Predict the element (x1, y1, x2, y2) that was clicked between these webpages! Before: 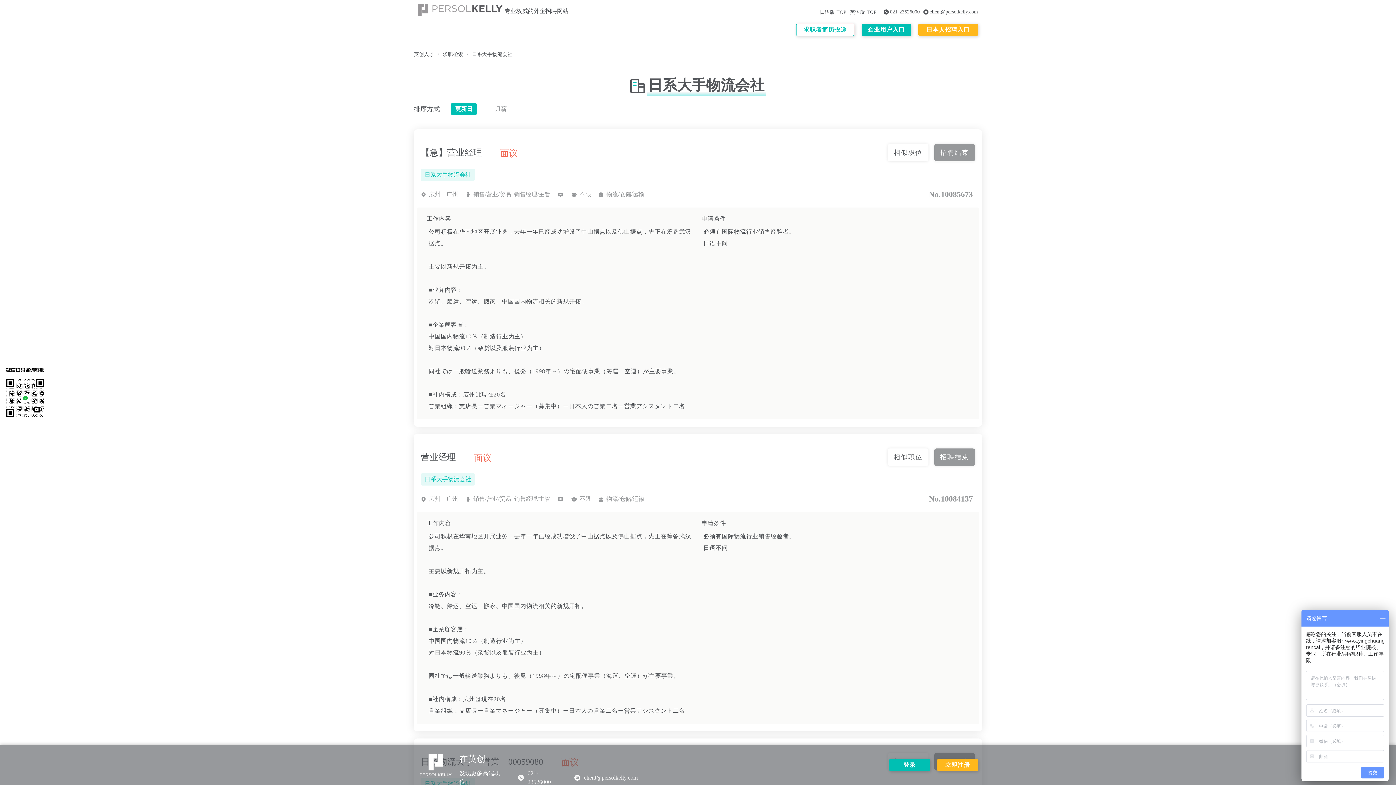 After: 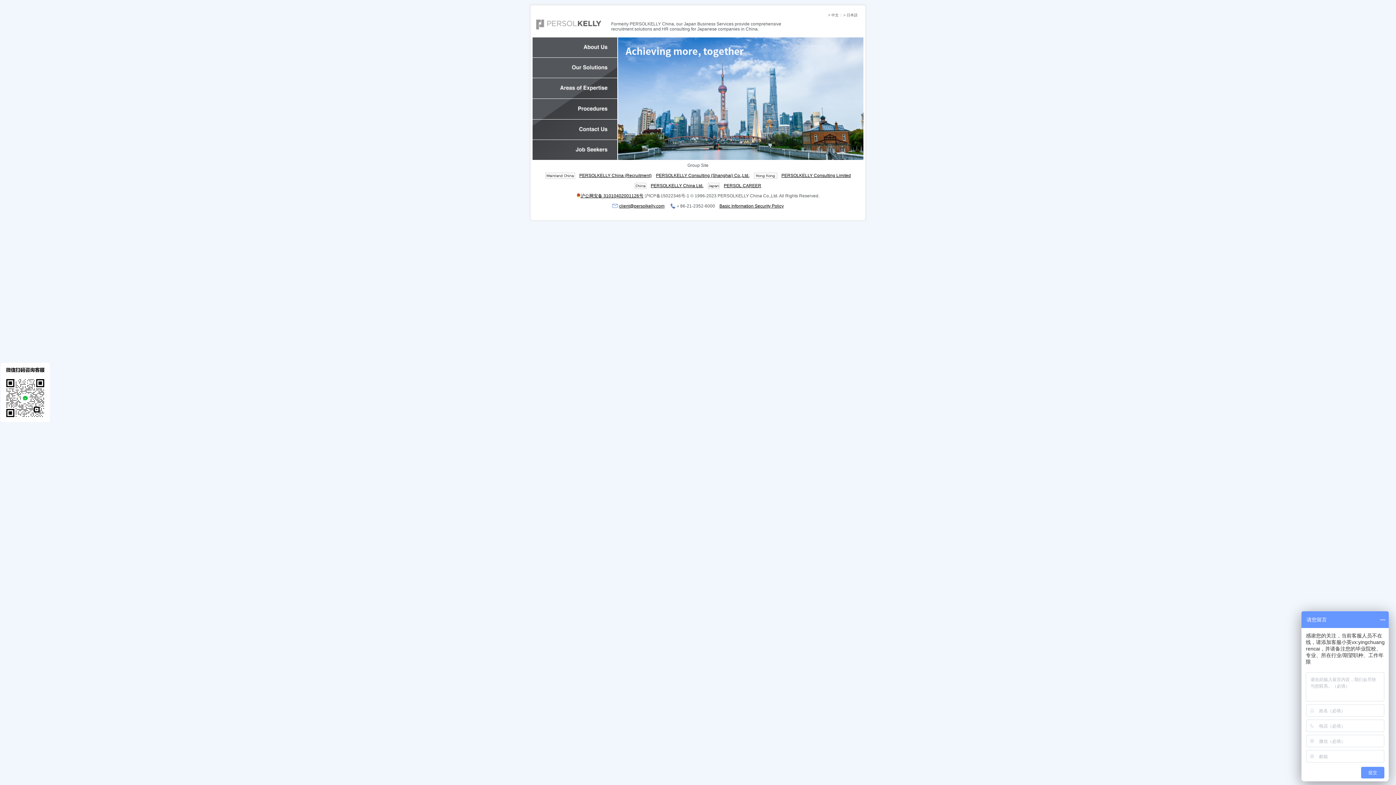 Action: label: 英语版 TOP bbox: (850, 9, 876, 14)